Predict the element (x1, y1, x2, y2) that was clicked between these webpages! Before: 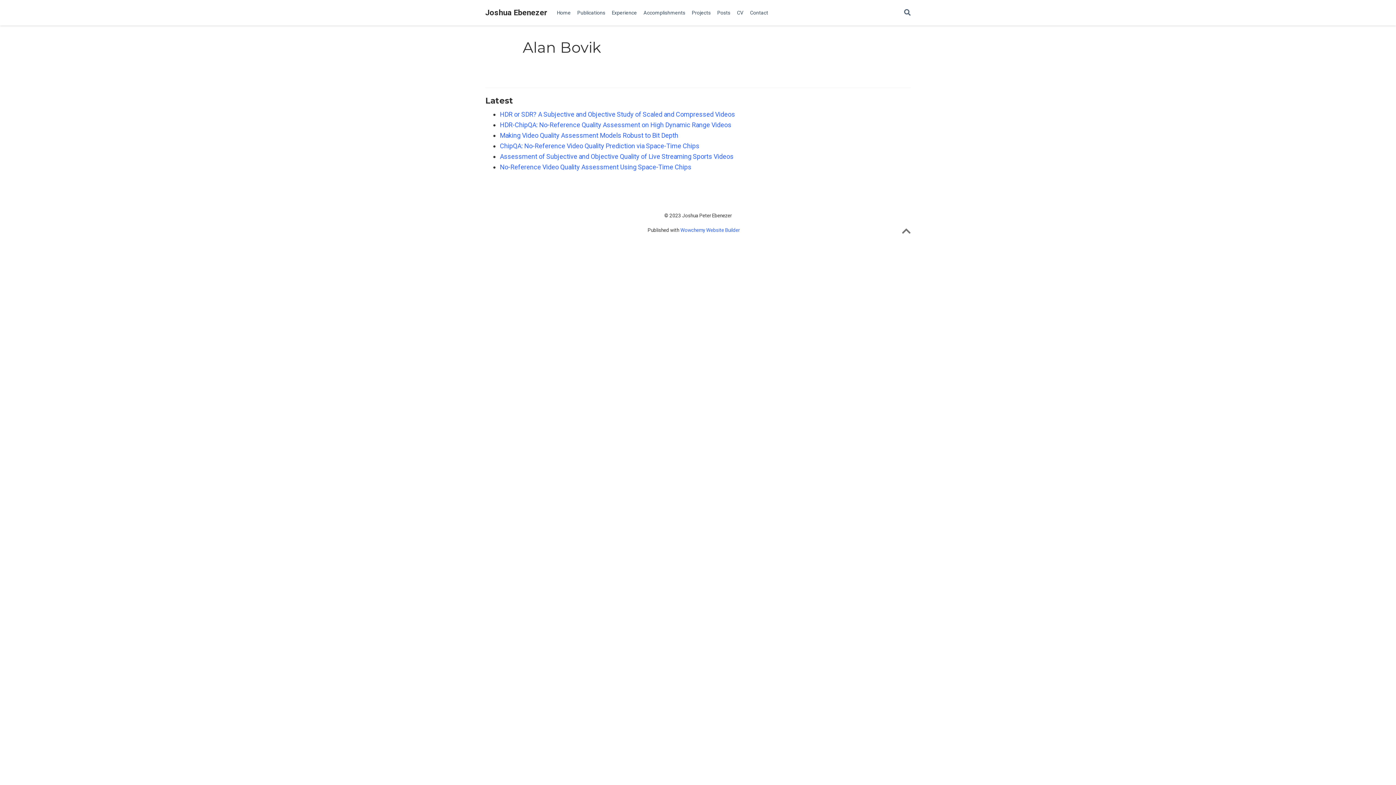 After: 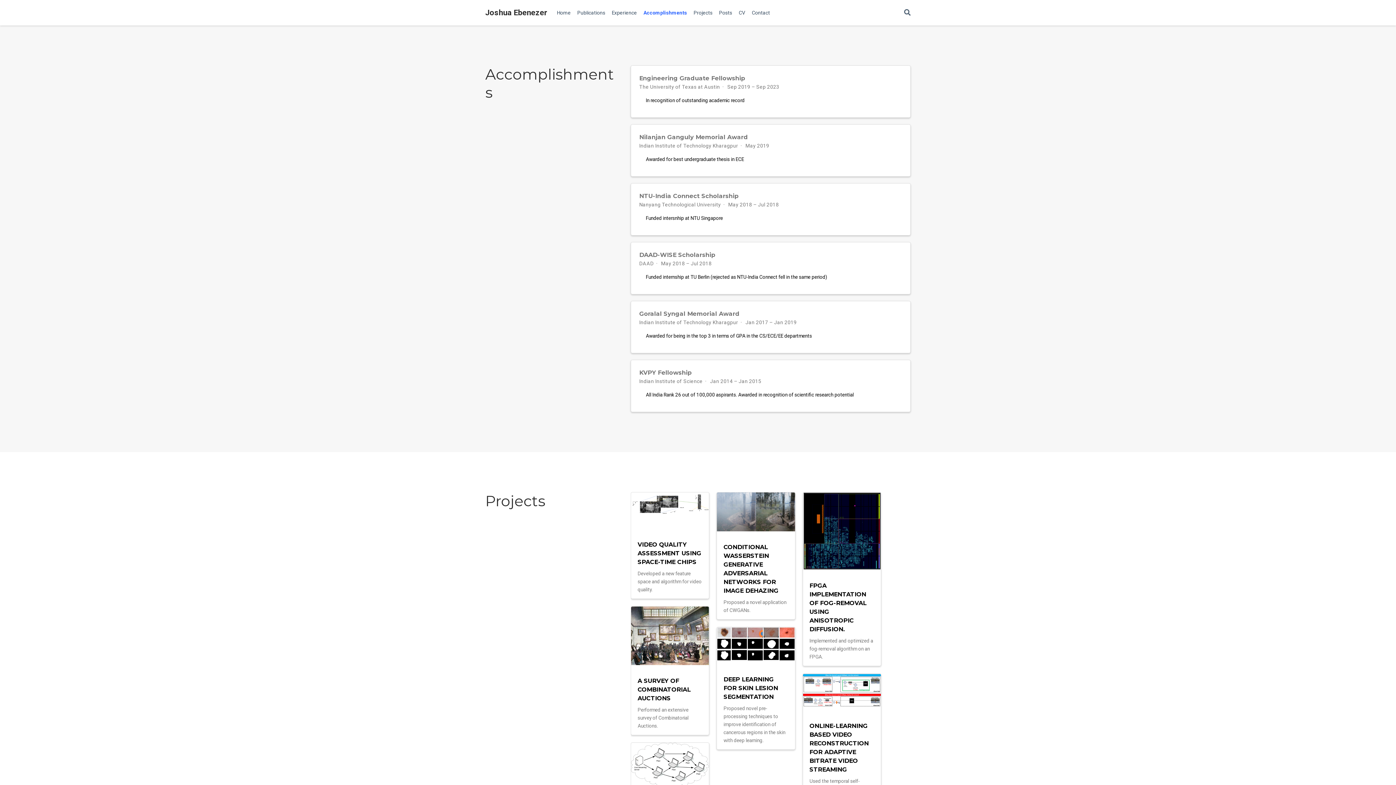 Action: label: Accomplishments bbox: (640, 6, 688, 19)